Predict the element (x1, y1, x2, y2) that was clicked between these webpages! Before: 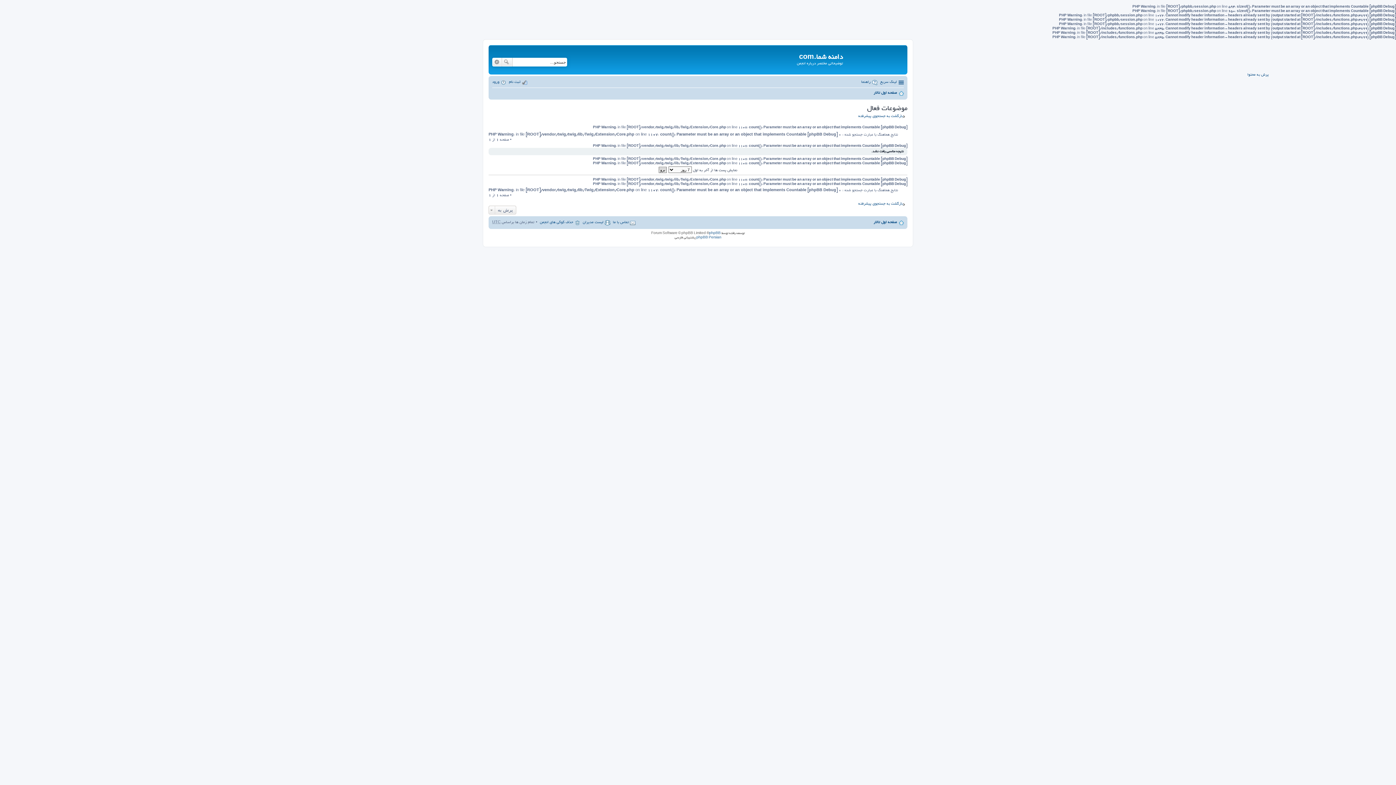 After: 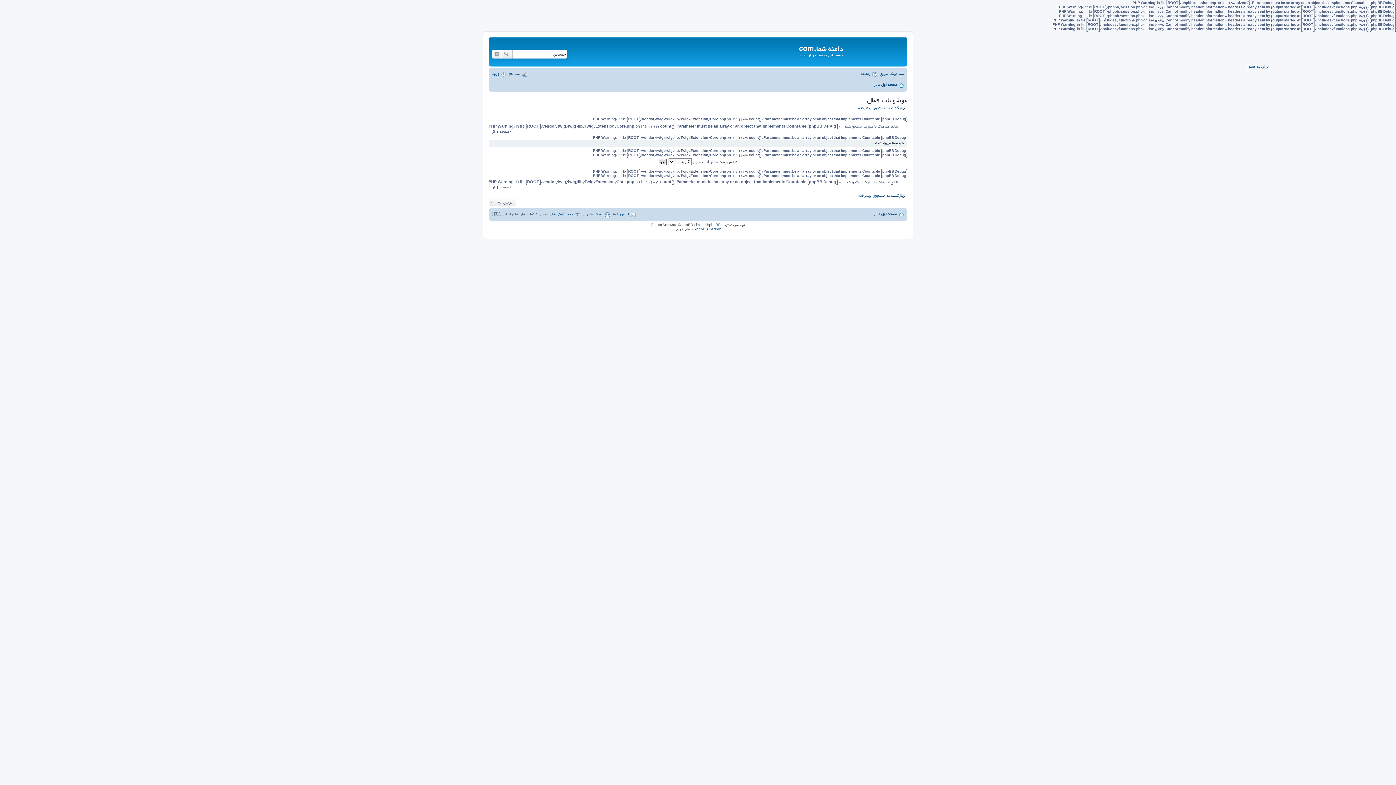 Action: bbox: (1247, 72, 1269, 76) label: پرش به محتوا